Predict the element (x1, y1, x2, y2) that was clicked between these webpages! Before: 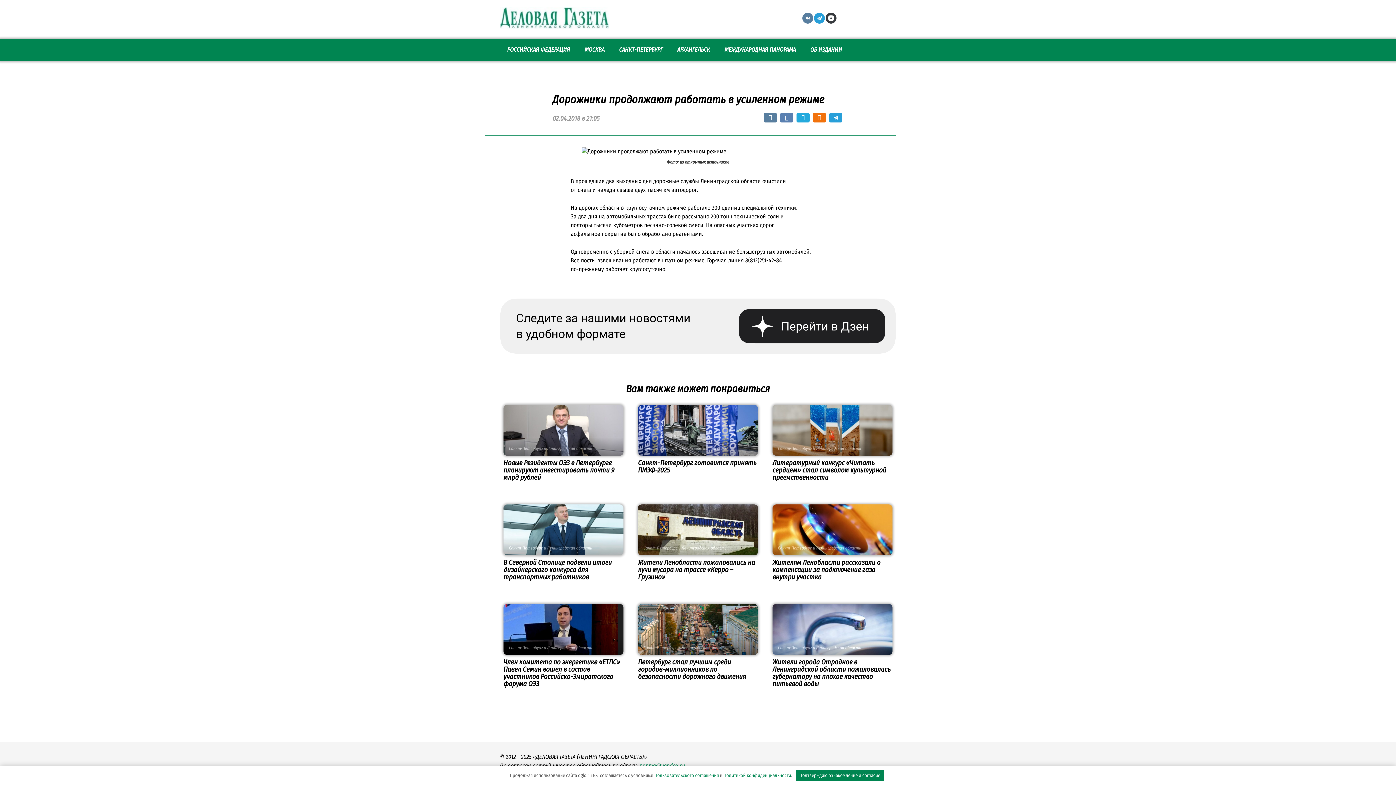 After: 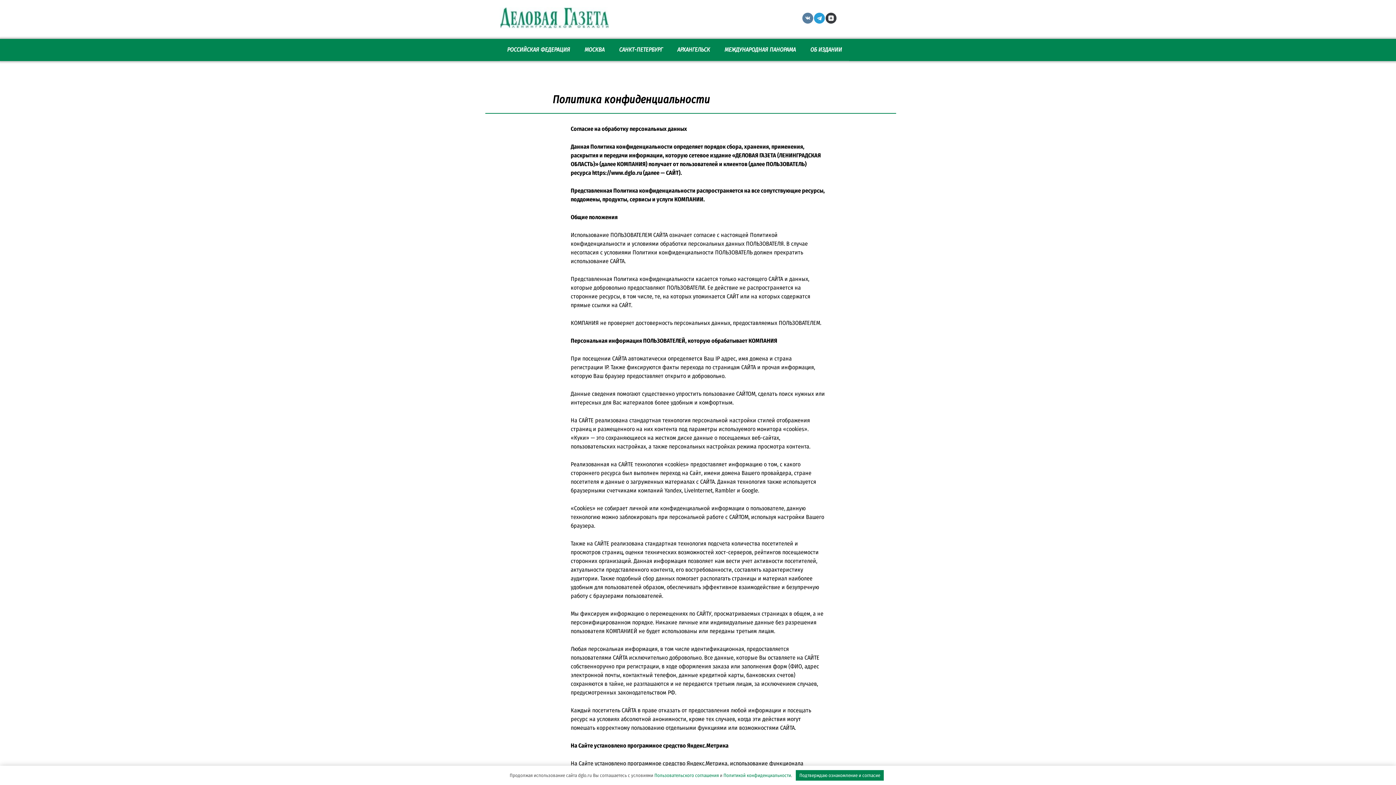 Action: label: Политикой конфиденциальности bbox: (723, 773, 791, 778)